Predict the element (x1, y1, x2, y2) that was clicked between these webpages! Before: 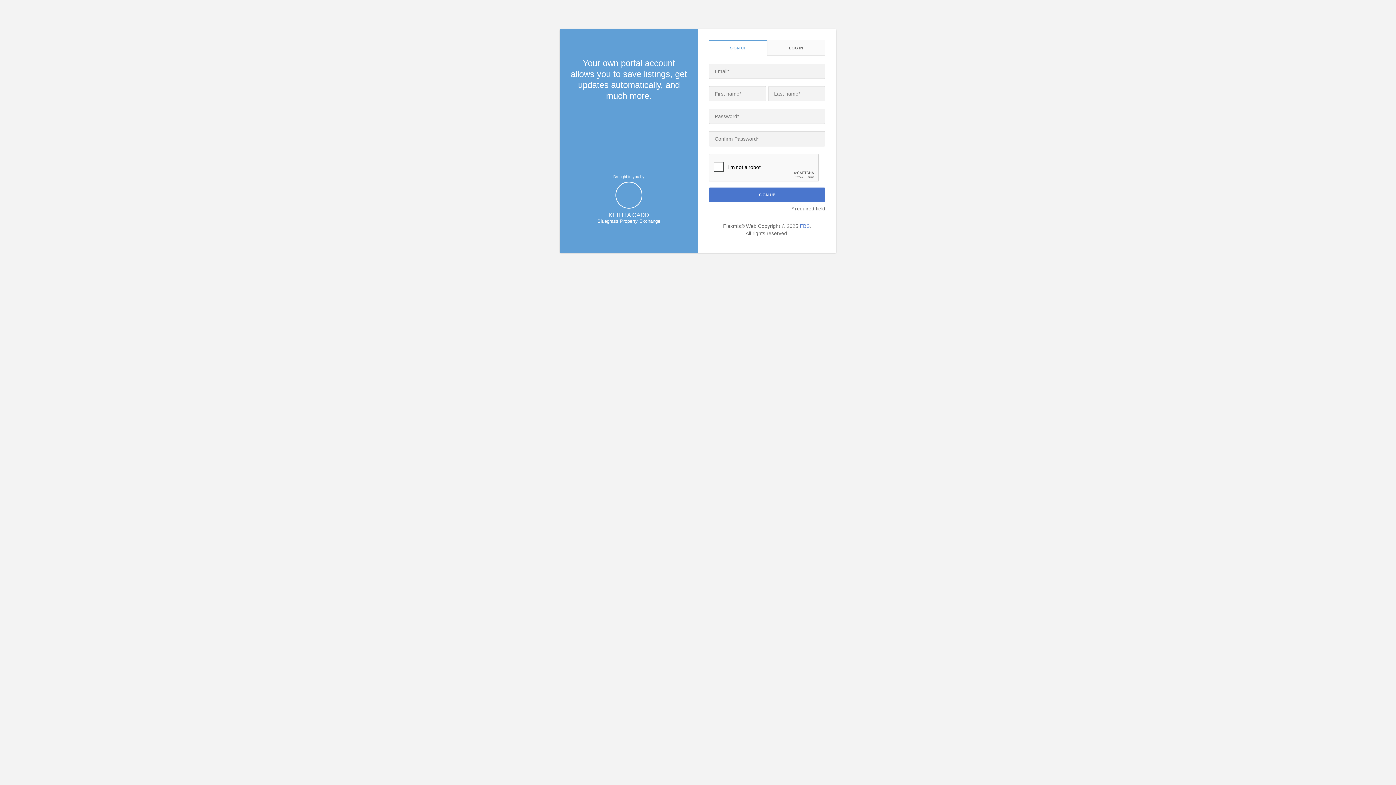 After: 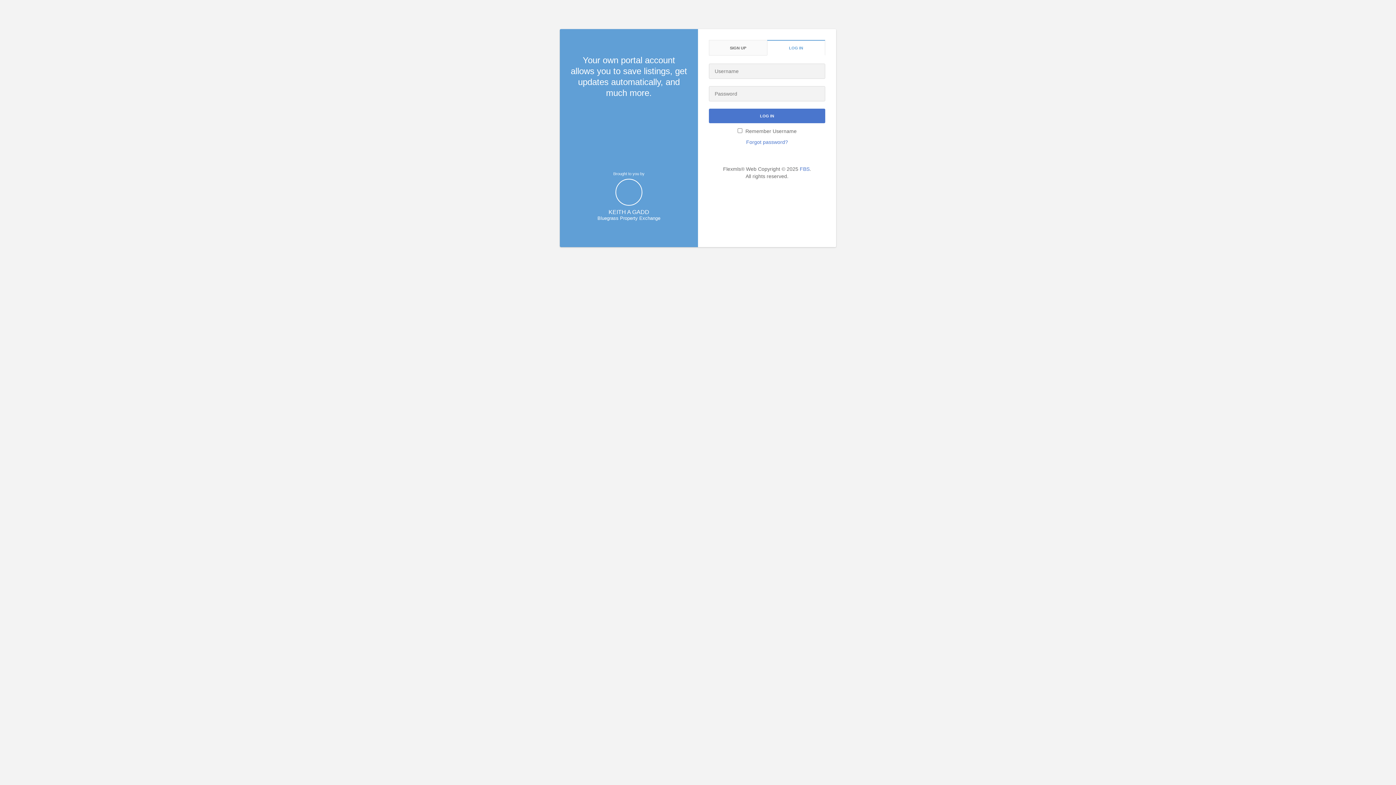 Action: label: LOG IN bbox: (767, 40, 825, 55)